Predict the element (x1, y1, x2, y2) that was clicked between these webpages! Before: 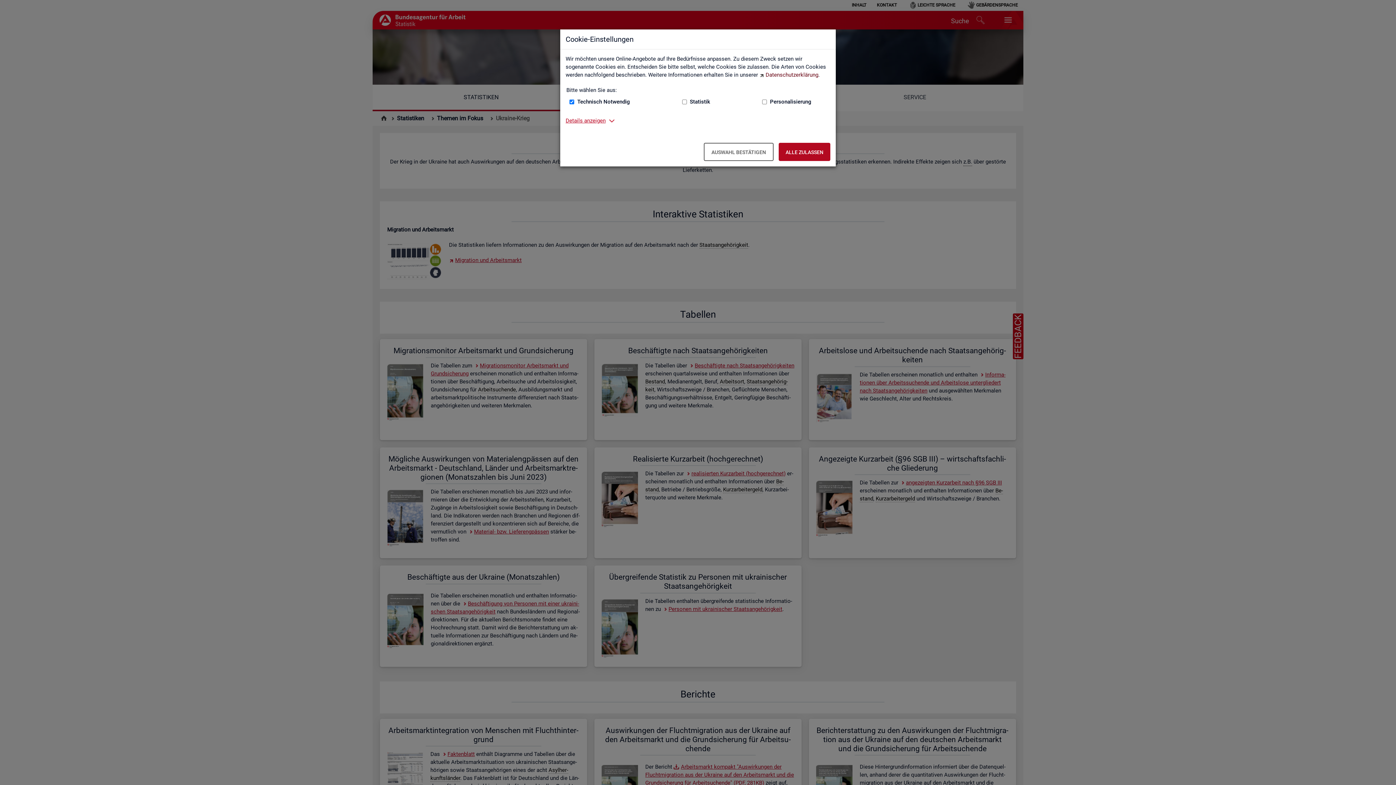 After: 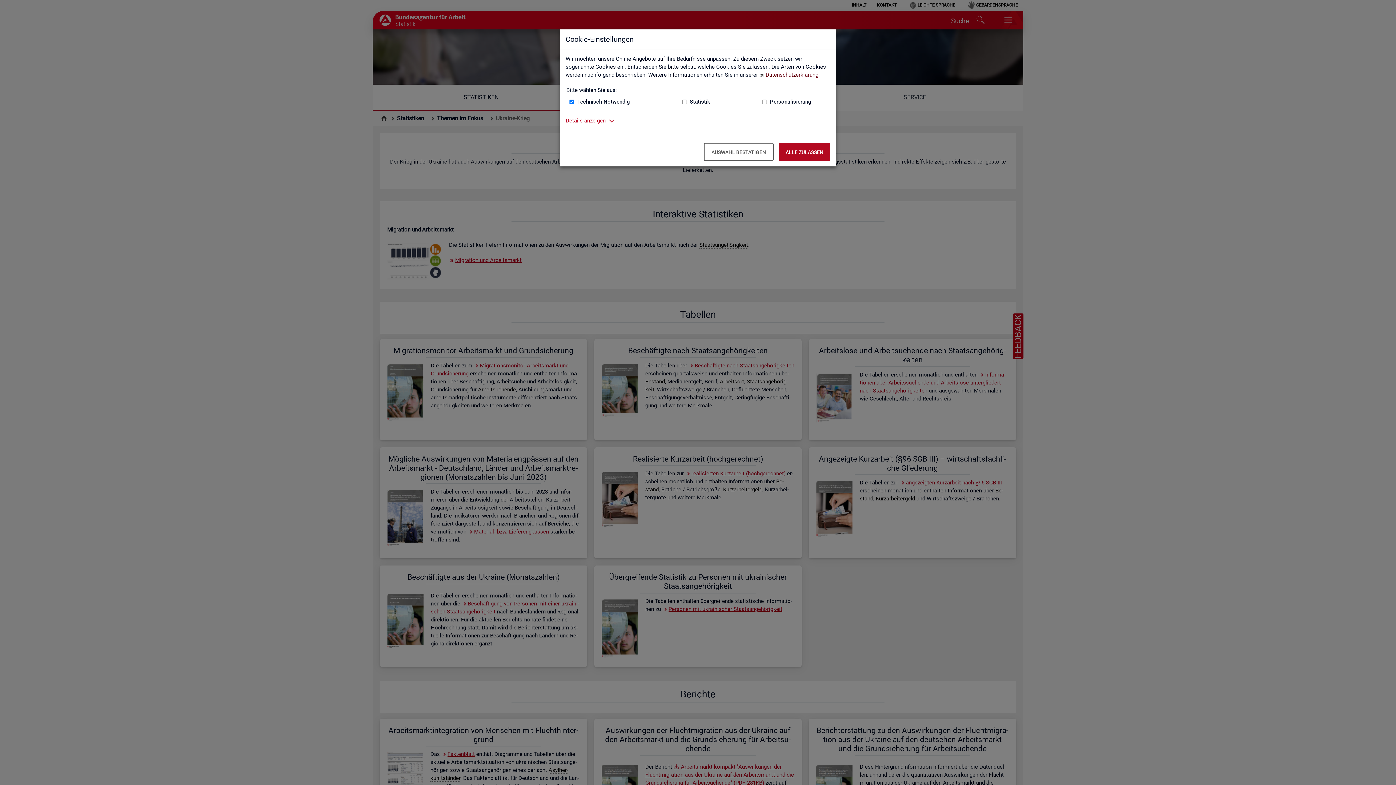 Action: label: Datenschutzerklärung bbox: (759, 71, 818, 78)